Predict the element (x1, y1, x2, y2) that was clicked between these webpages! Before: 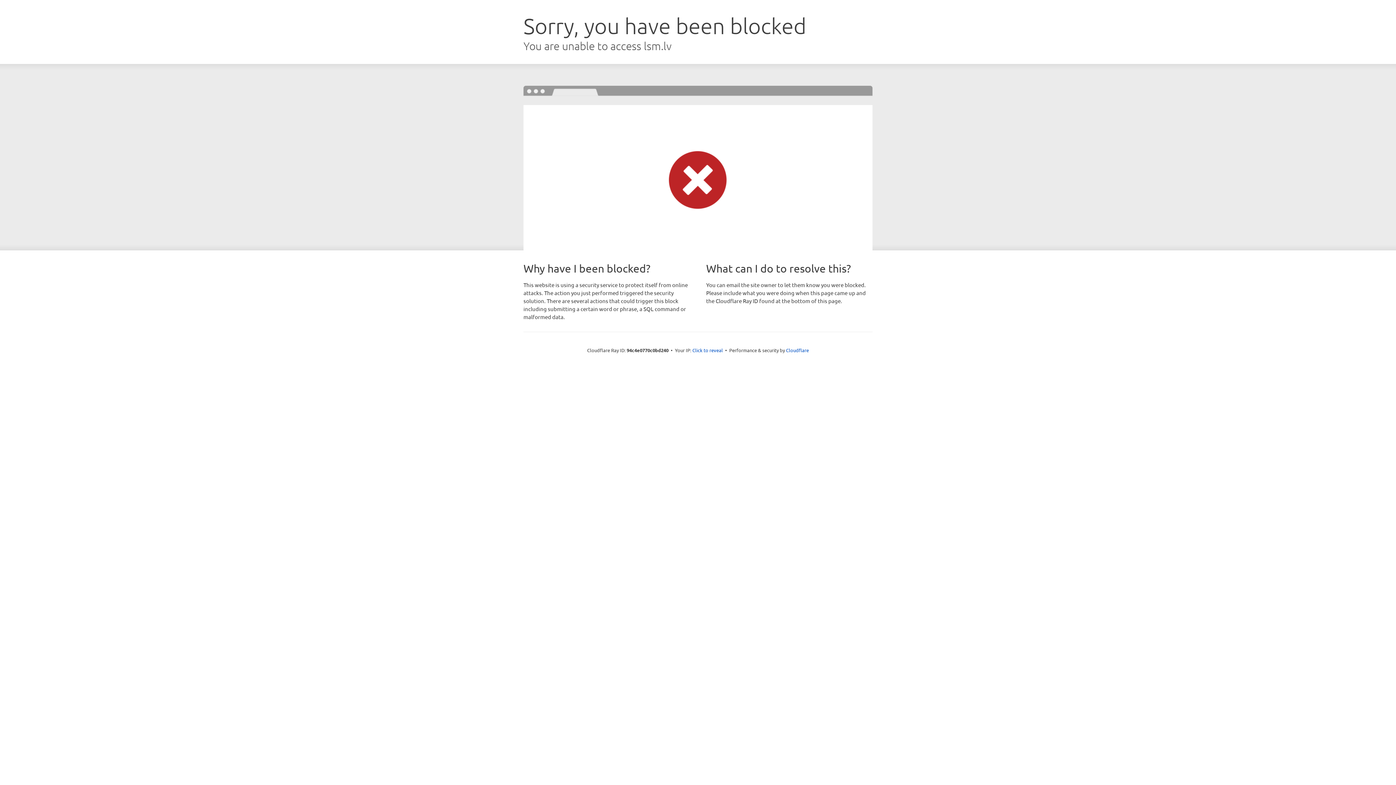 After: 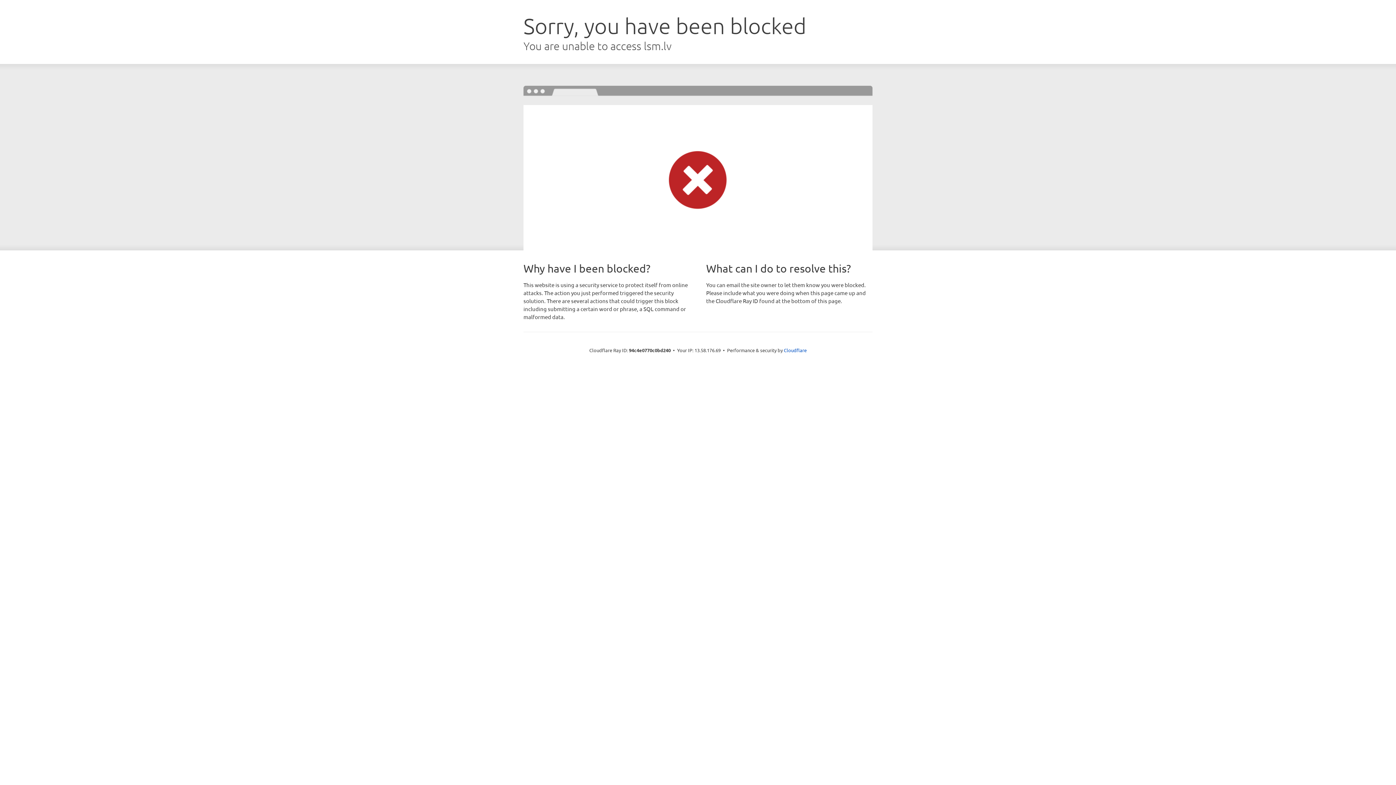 Action: bbox: (692, 346, 723, 353) label: Click to reveal